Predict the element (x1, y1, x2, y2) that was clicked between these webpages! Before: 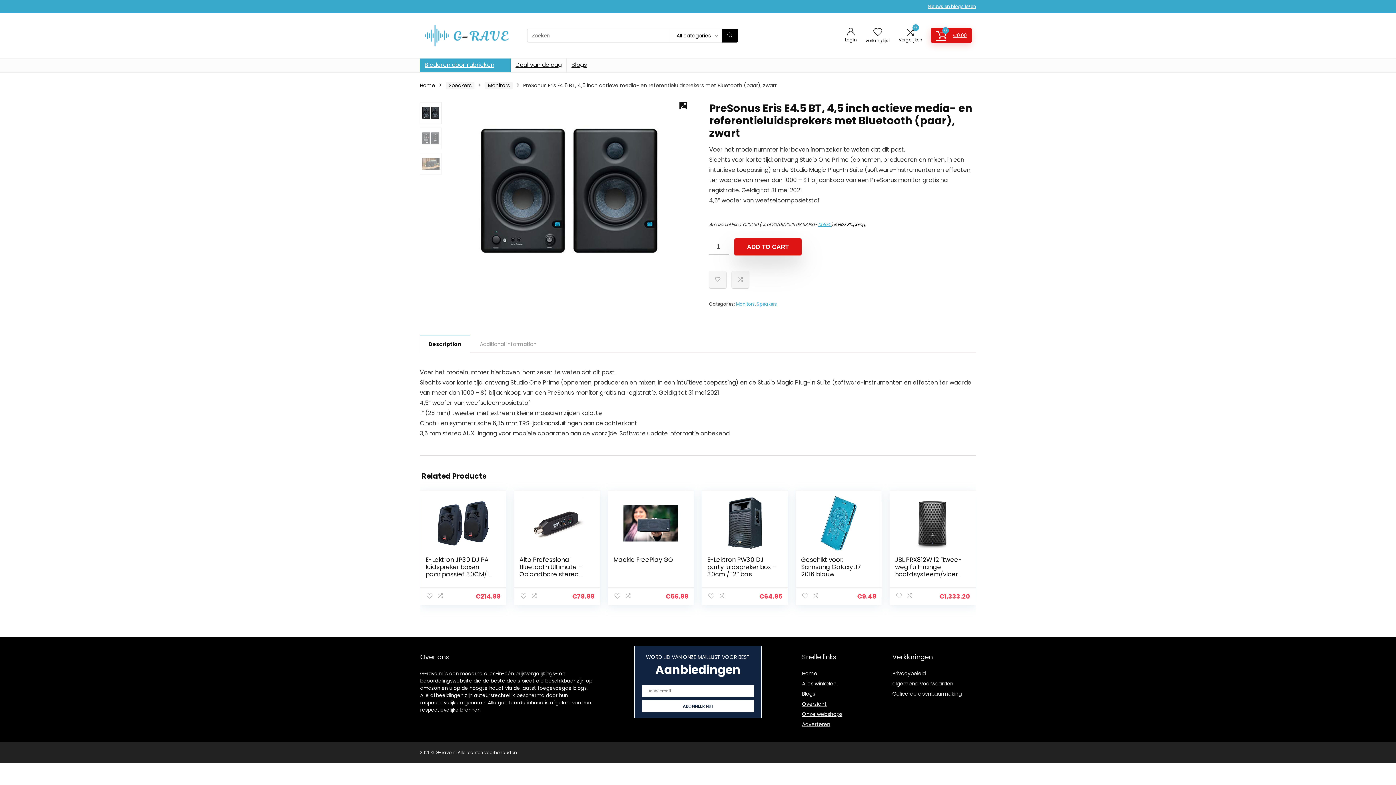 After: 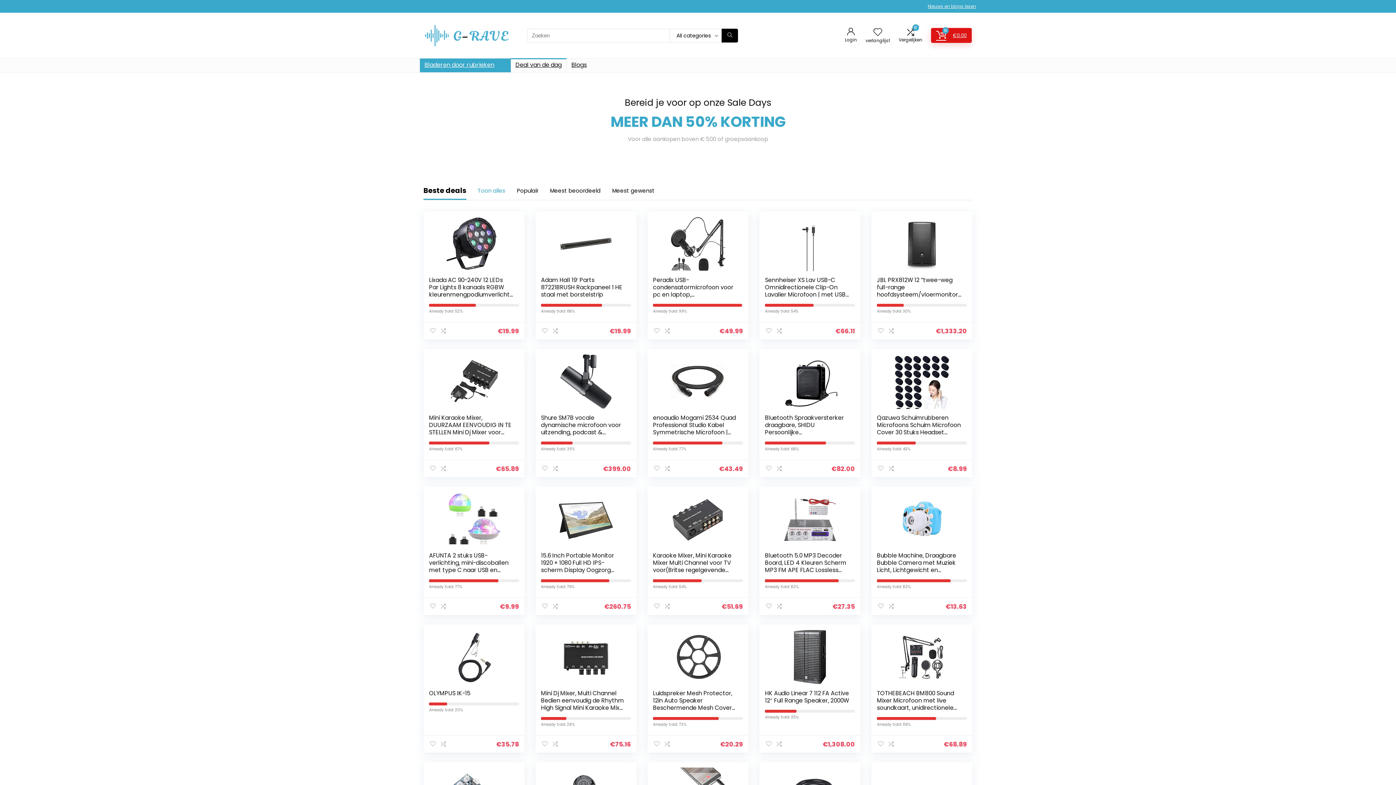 Action: label: Deal van de dag bbox: (510, 58, 566, 72)